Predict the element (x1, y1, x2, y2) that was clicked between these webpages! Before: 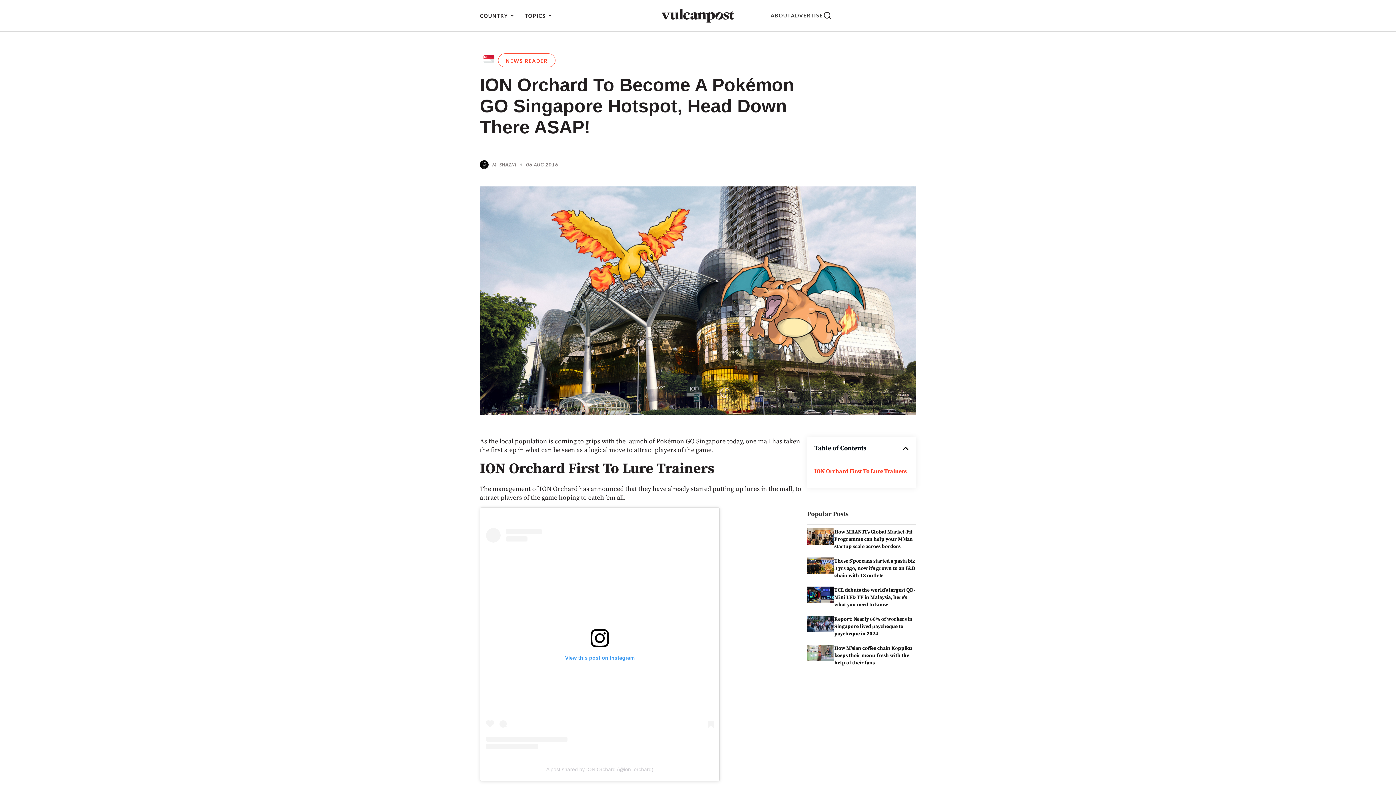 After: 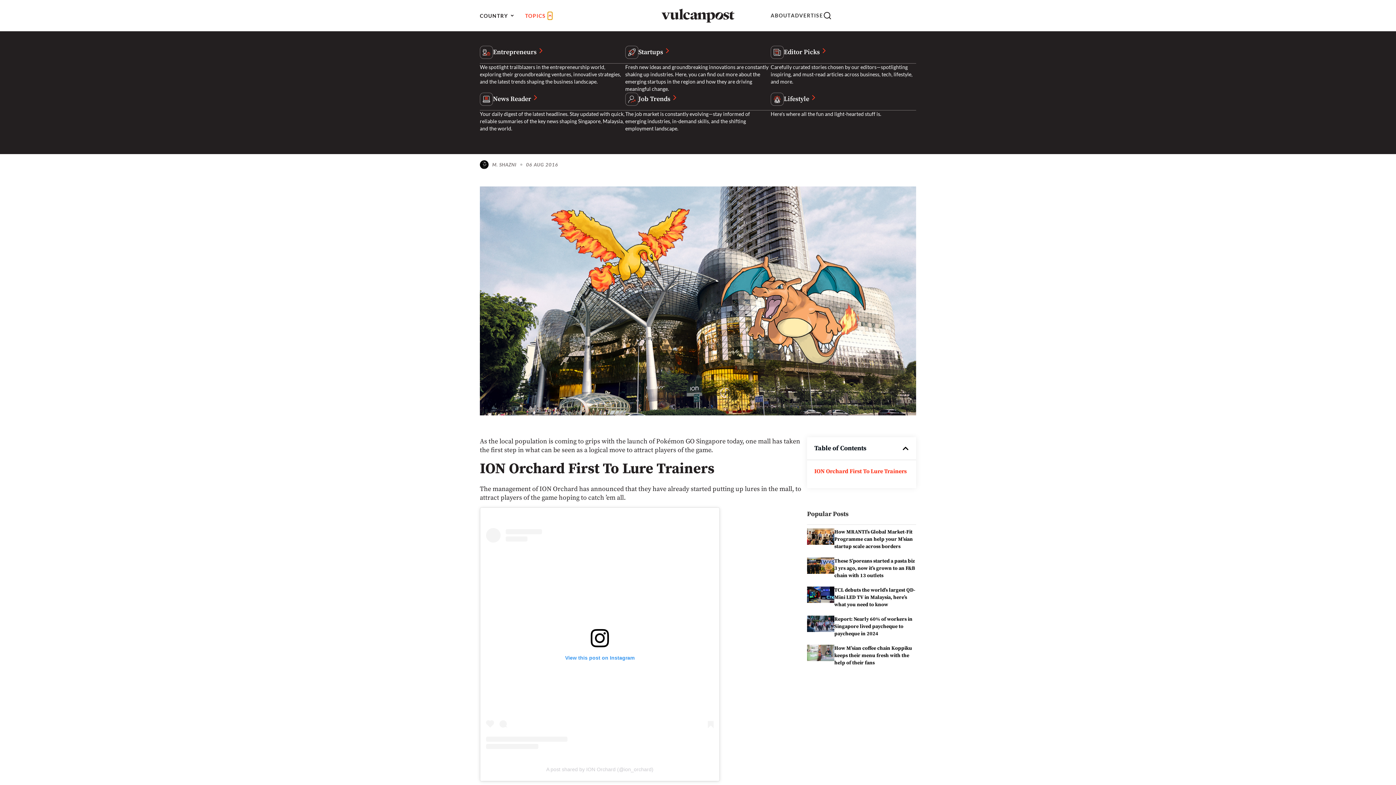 Action: bbox: (547, 11, 552, 19) label: Open Topics